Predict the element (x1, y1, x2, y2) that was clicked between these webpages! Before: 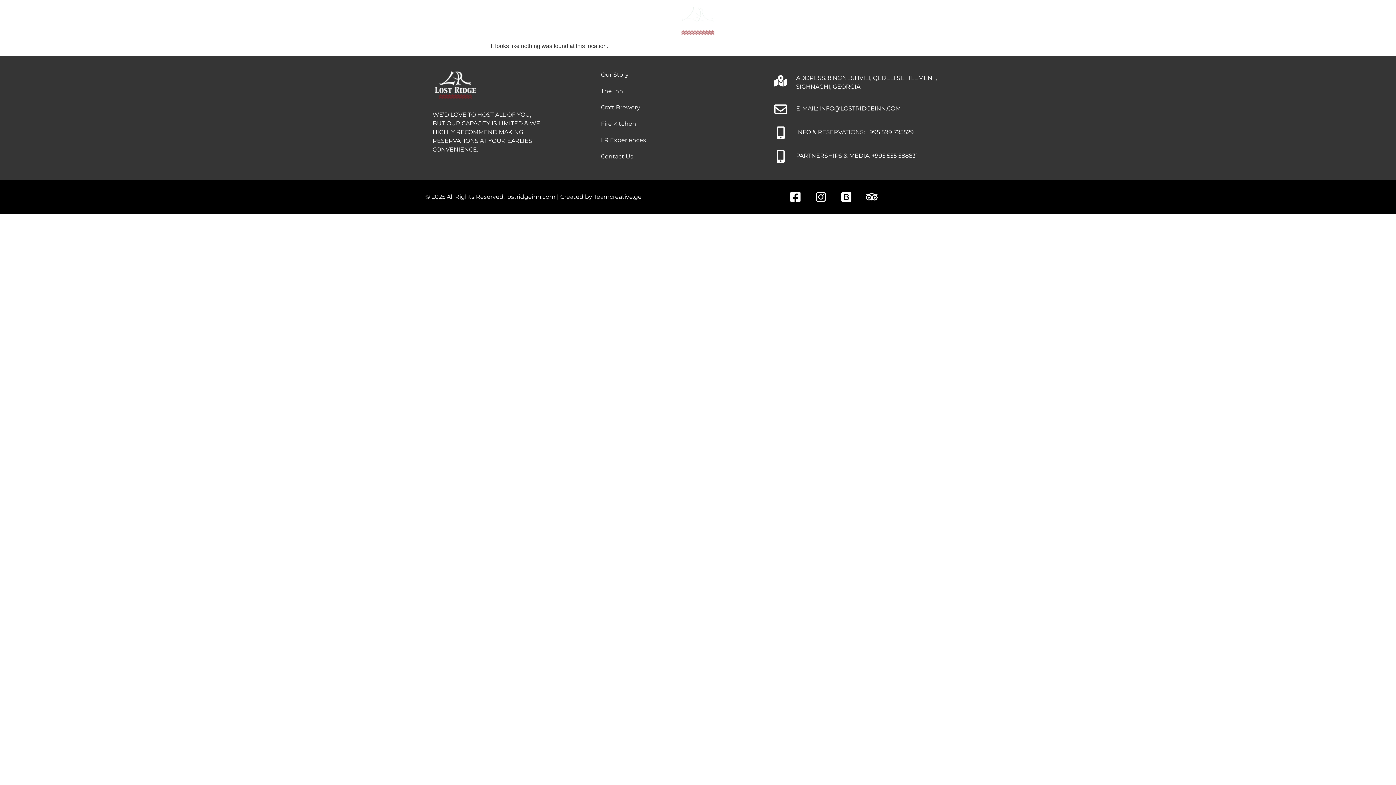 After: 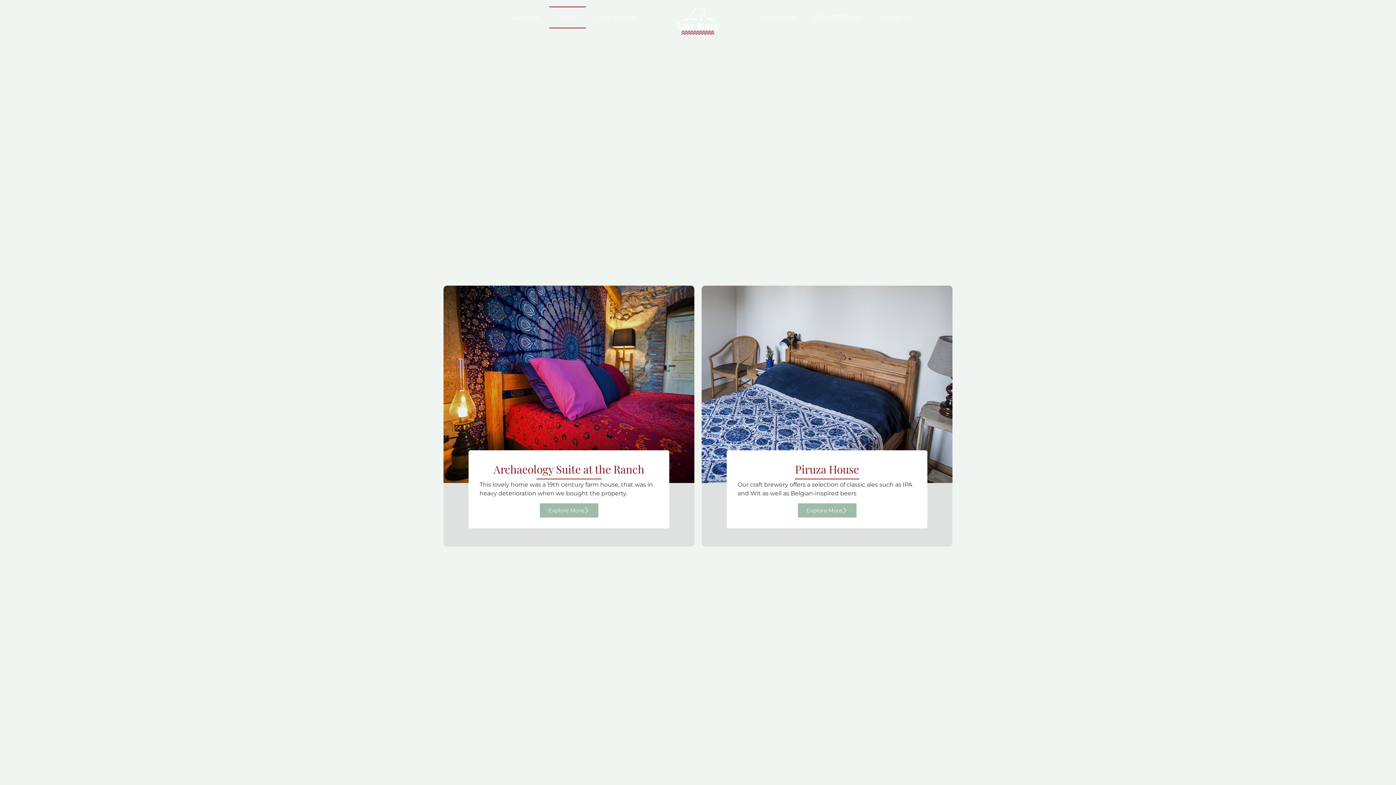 Action: bbox: (549, 6, 586, 28) label: The Inn